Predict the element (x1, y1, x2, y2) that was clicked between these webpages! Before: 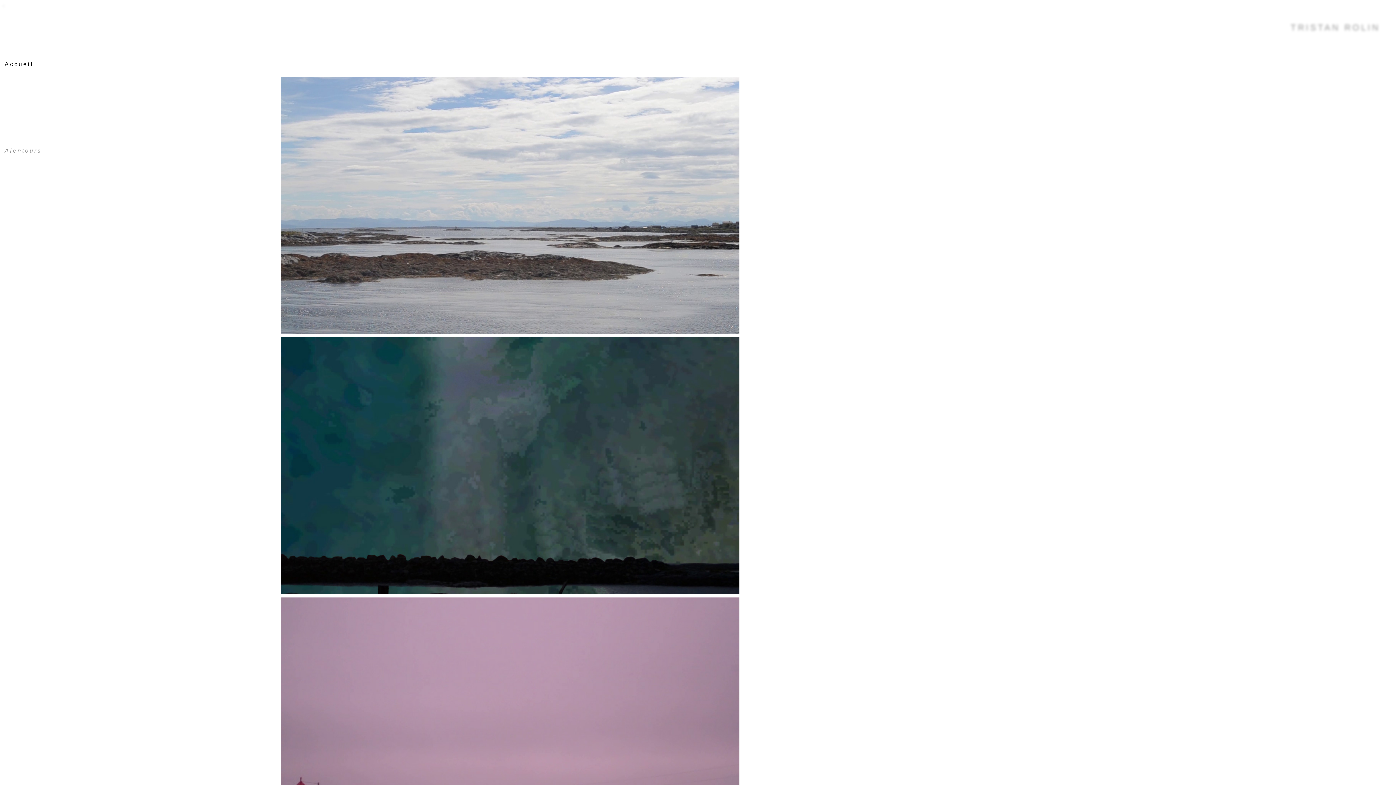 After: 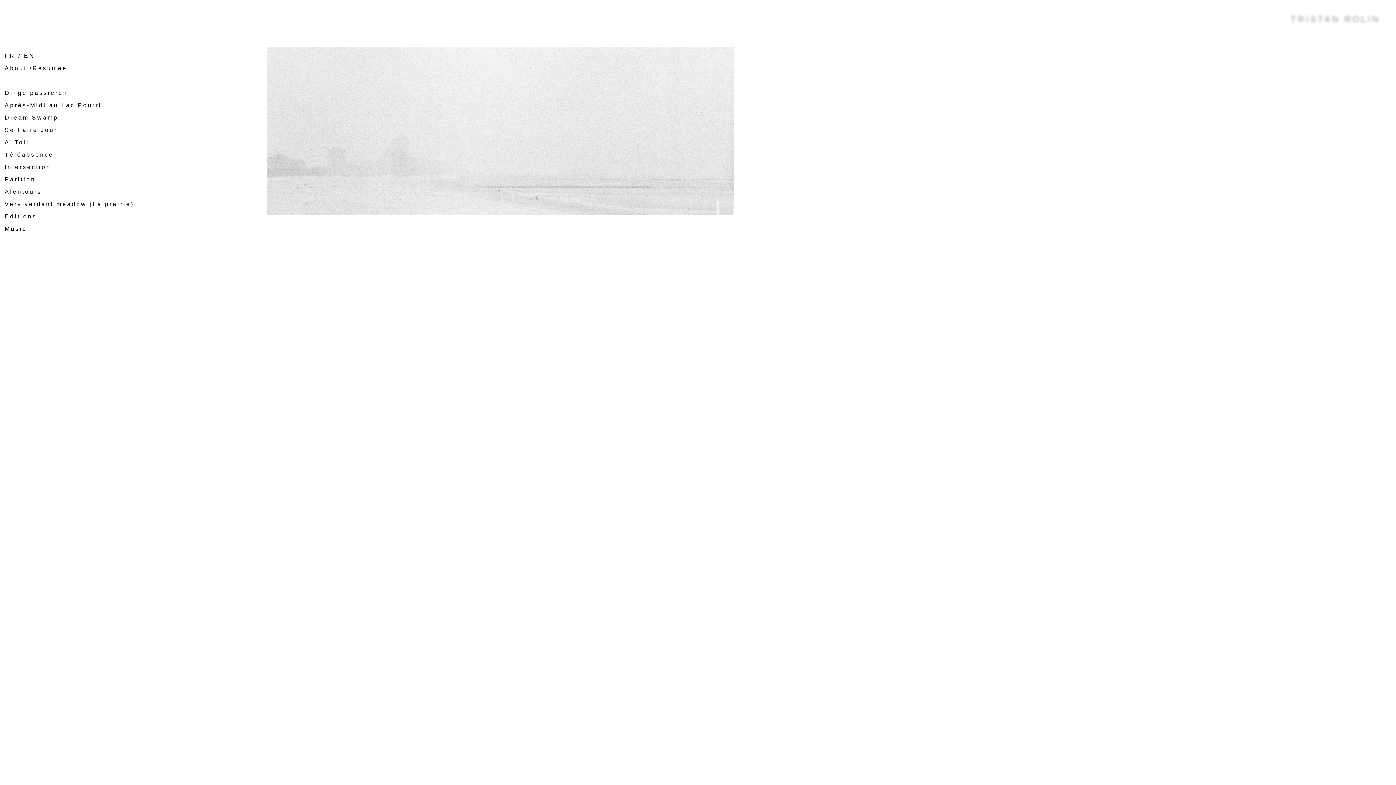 Action: bbox: (4, 61, 33, 67) label: Accueil